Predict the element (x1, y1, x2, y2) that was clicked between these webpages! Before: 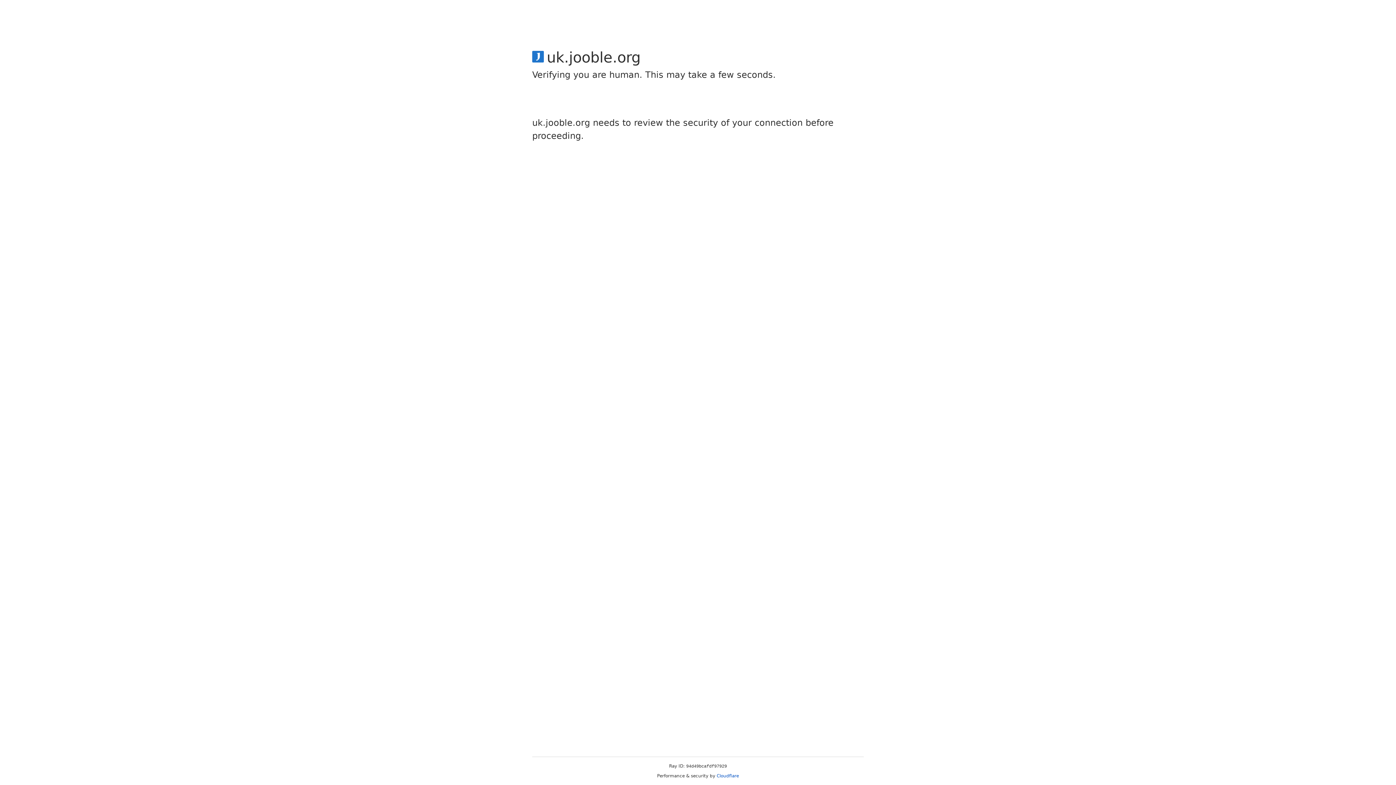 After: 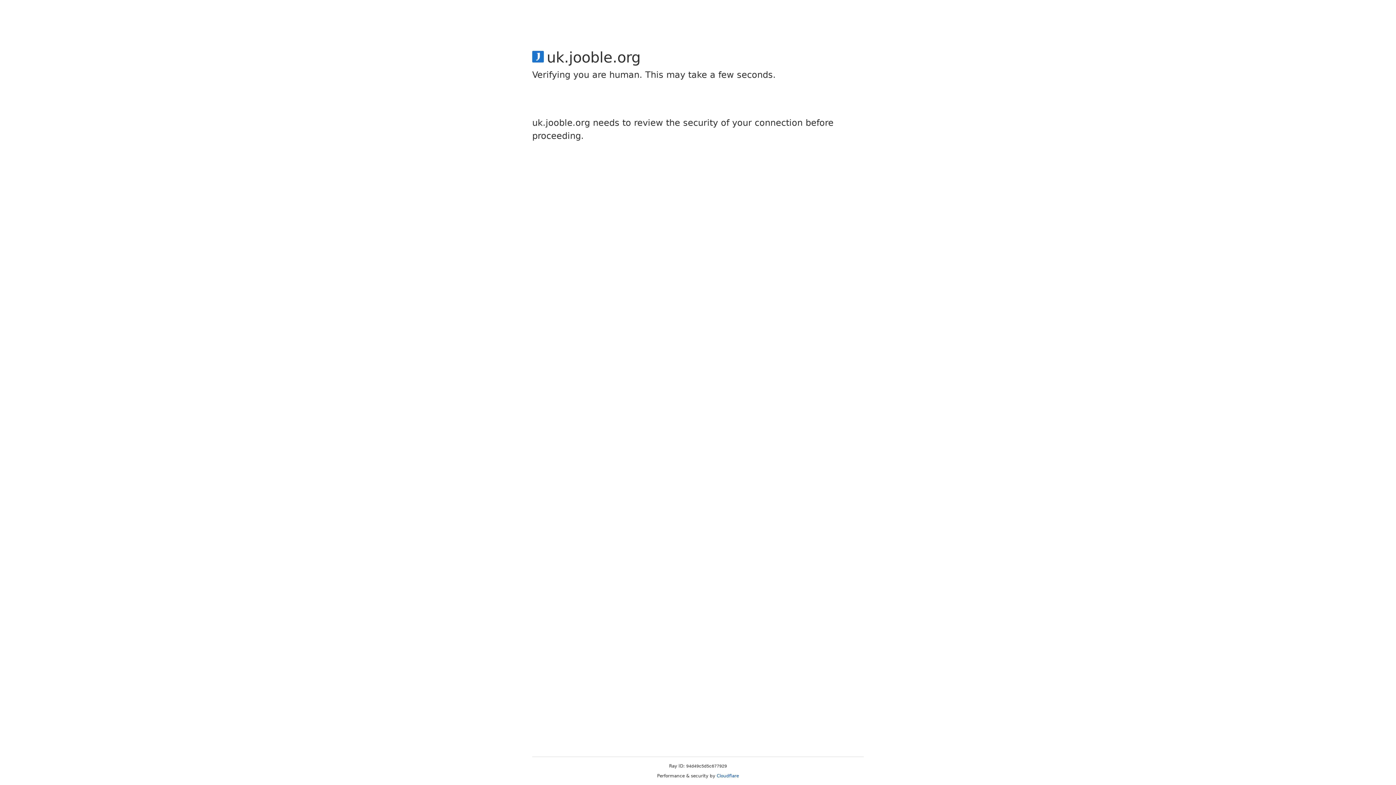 Action: label: Cloudflare bbox: (716, 773, 739, 778)